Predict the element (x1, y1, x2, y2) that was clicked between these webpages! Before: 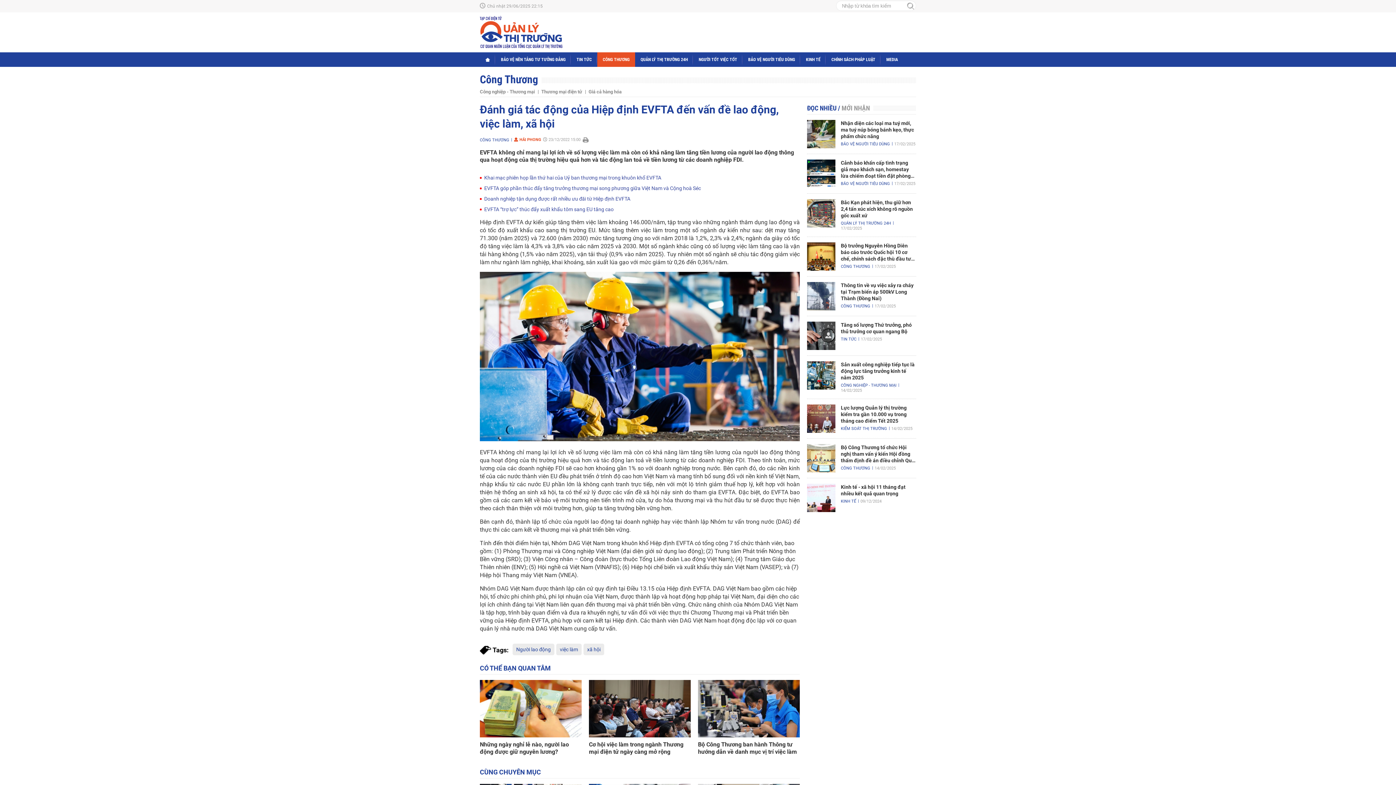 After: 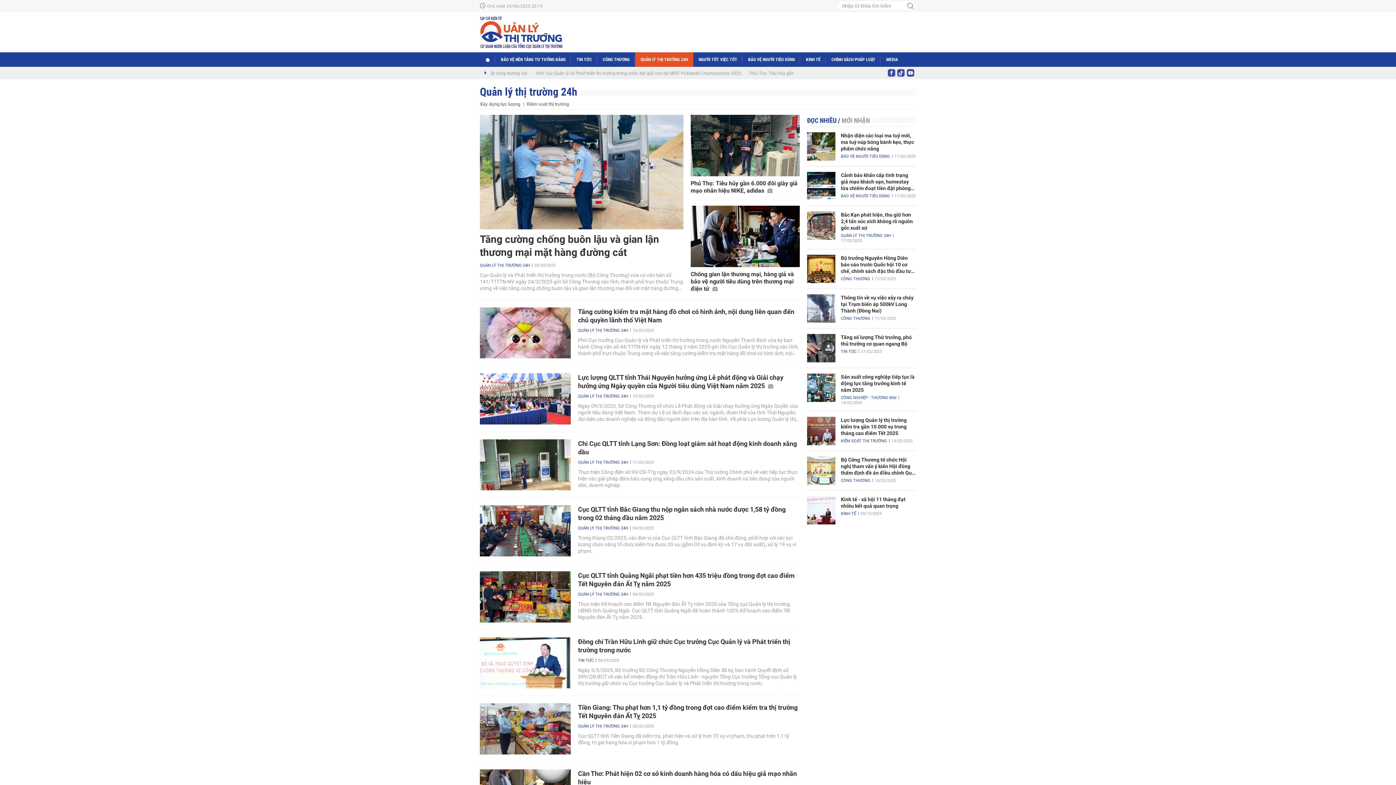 Action: bbox: (841, 221, 894, 225) label: QUẢN LÝ THỊ TRƯỜNG 24H